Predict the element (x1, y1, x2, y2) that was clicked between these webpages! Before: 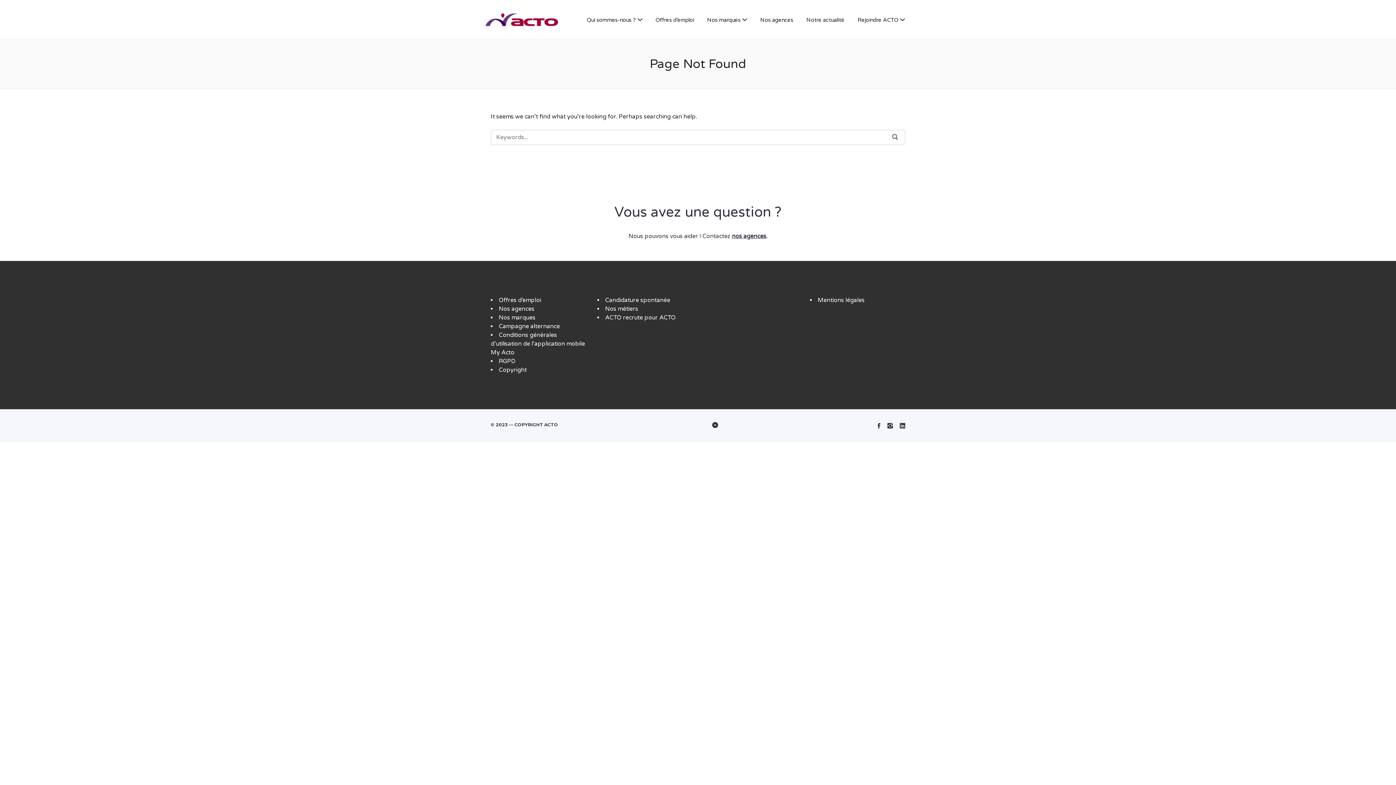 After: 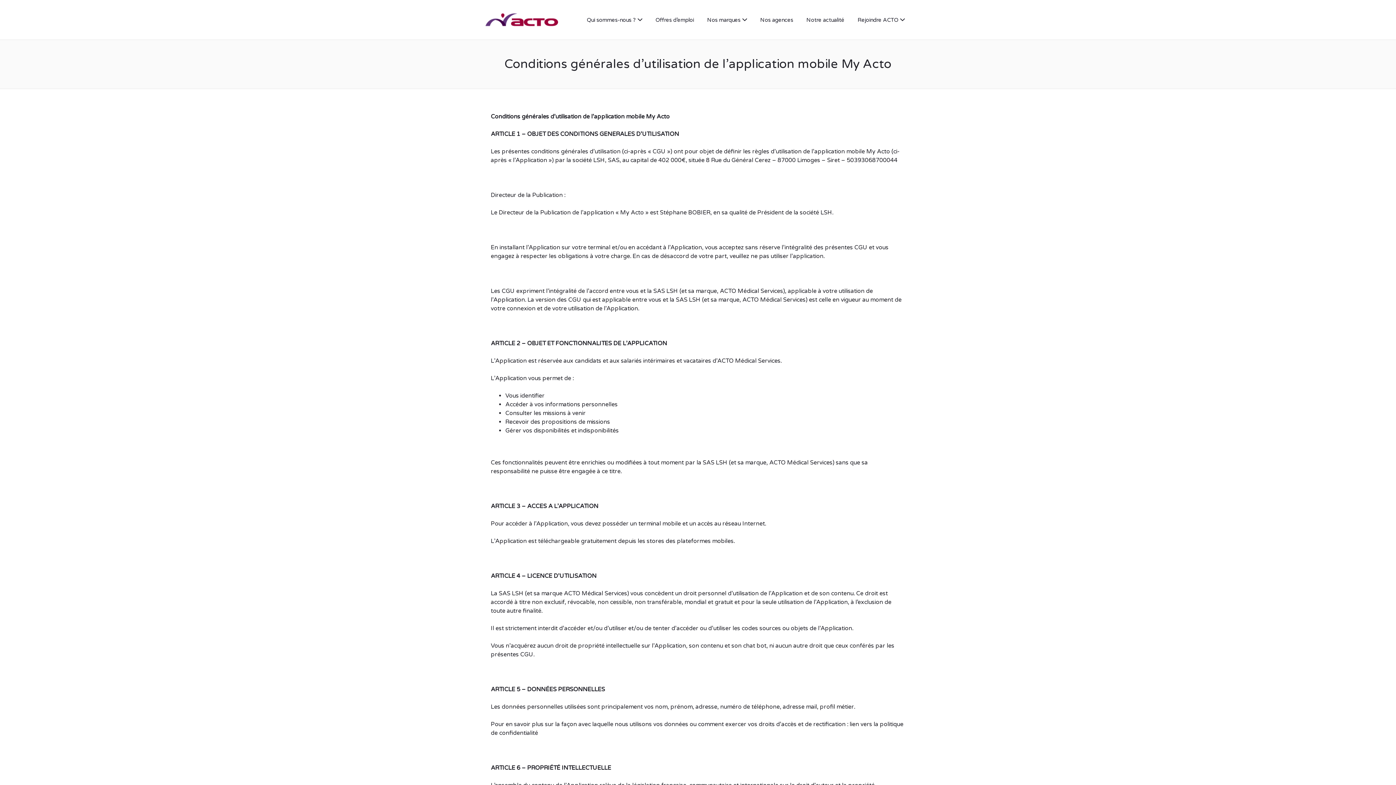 Action: bbox: (490, 331, 585, 356) label: Conditions générales d’utilisation de l’application mobile My Acto